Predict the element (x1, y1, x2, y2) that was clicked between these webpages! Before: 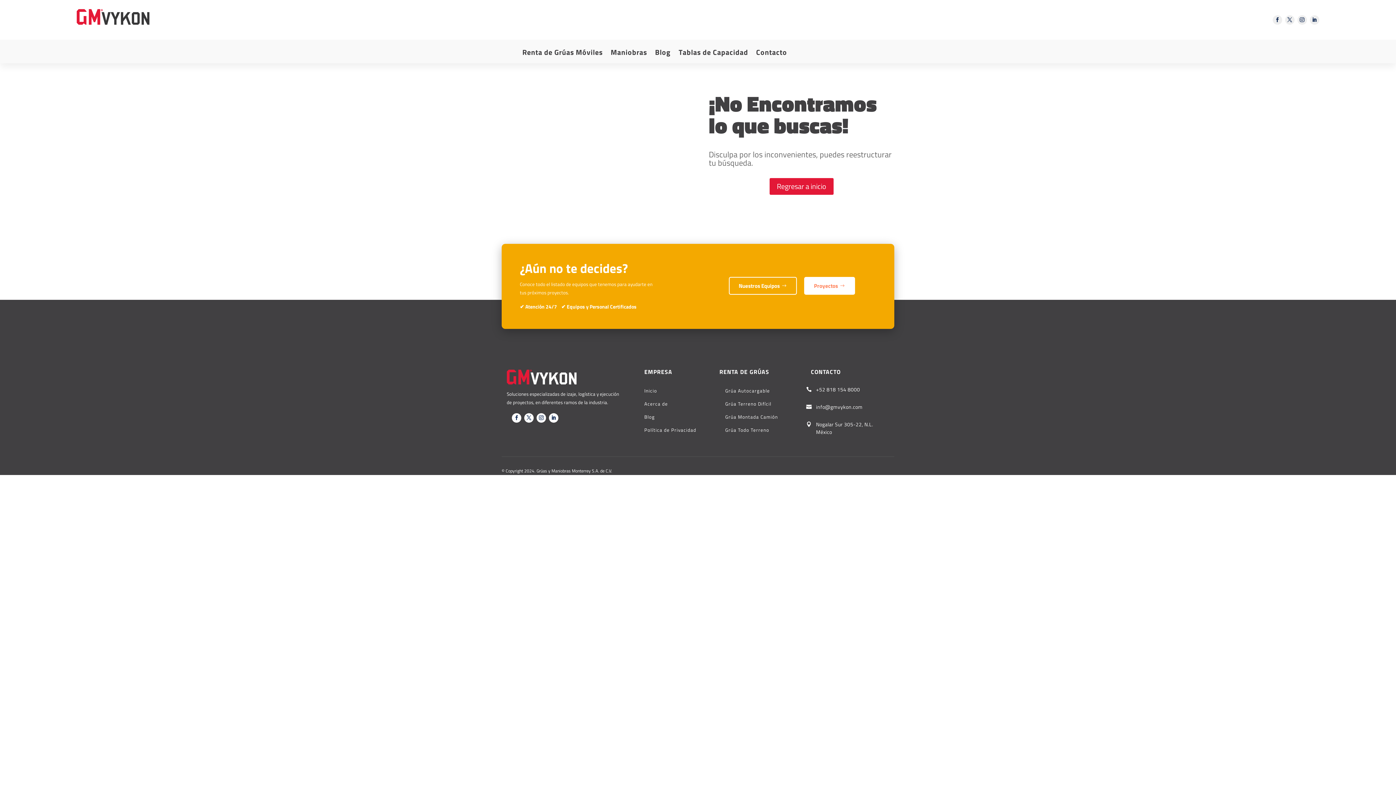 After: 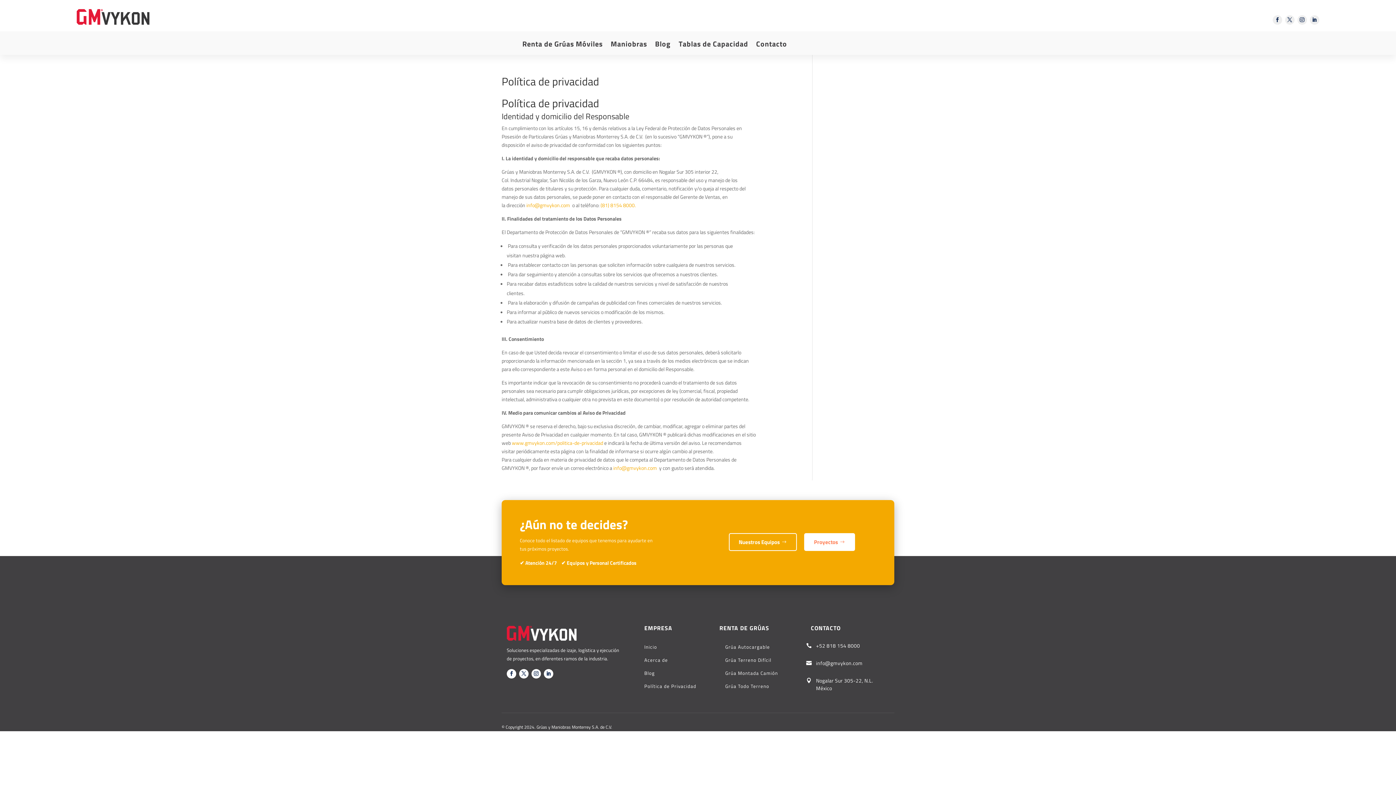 Action: label: Política de Privacidad bbox: (644, 426, 696, 435)